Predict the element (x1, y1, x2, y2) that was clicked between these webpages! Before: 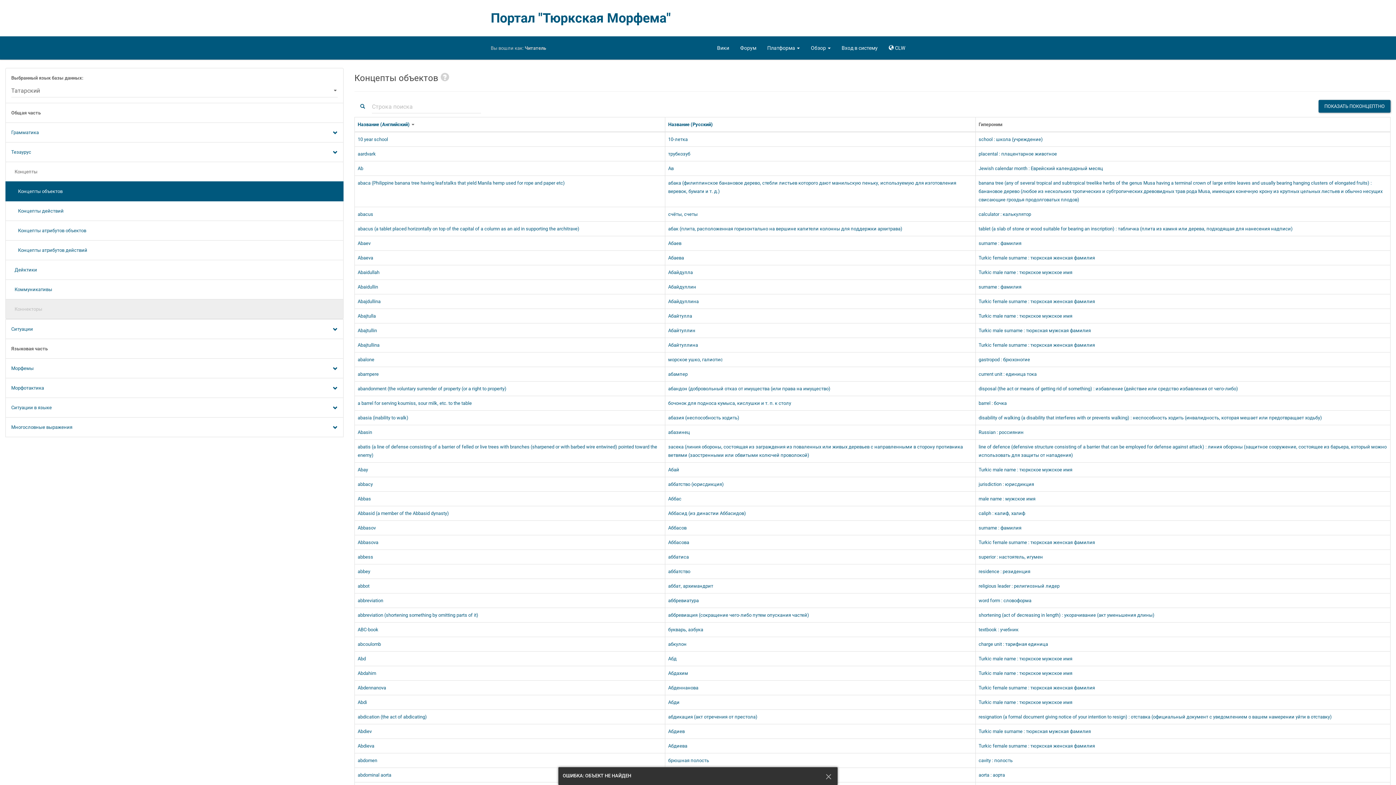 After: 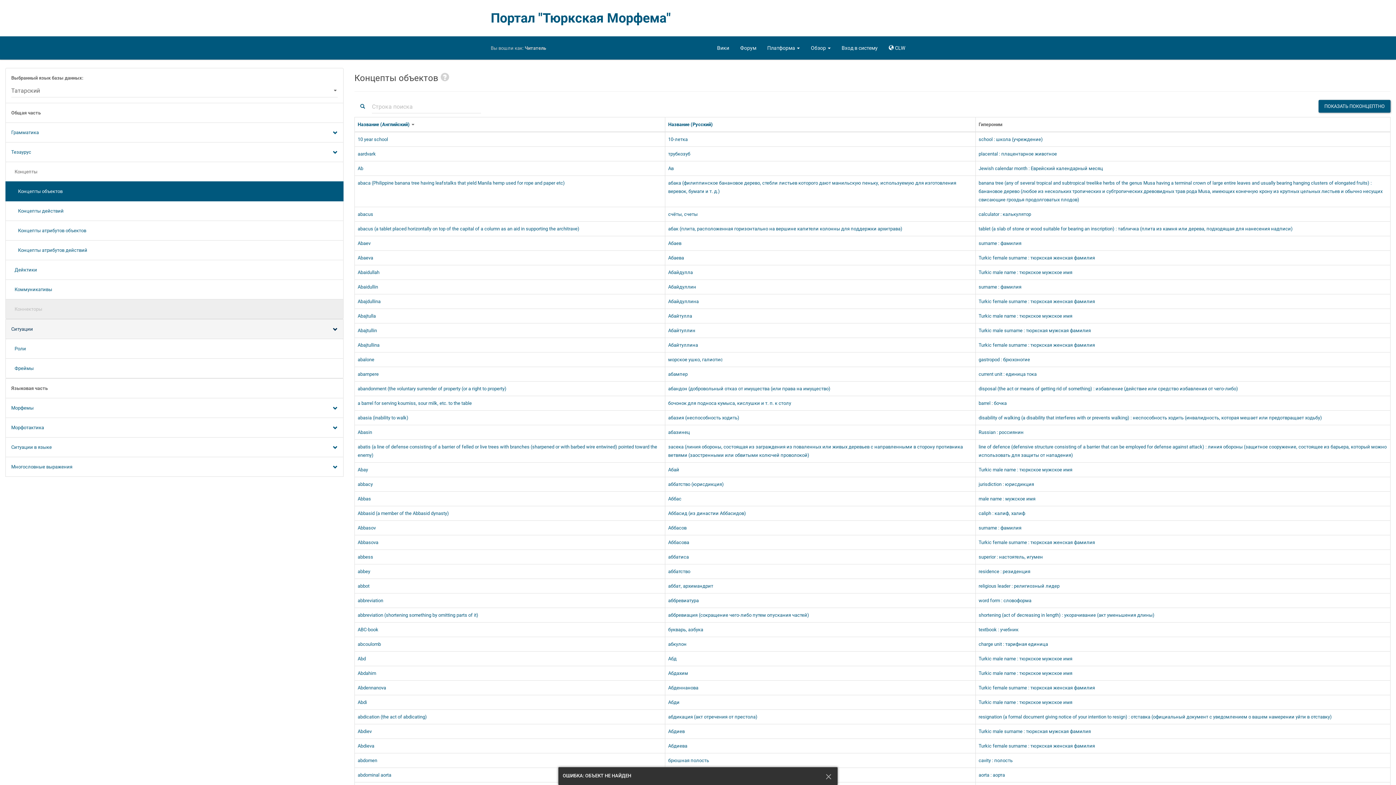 Action: bbox: (5, 319, 343, 339) label: Ситуации